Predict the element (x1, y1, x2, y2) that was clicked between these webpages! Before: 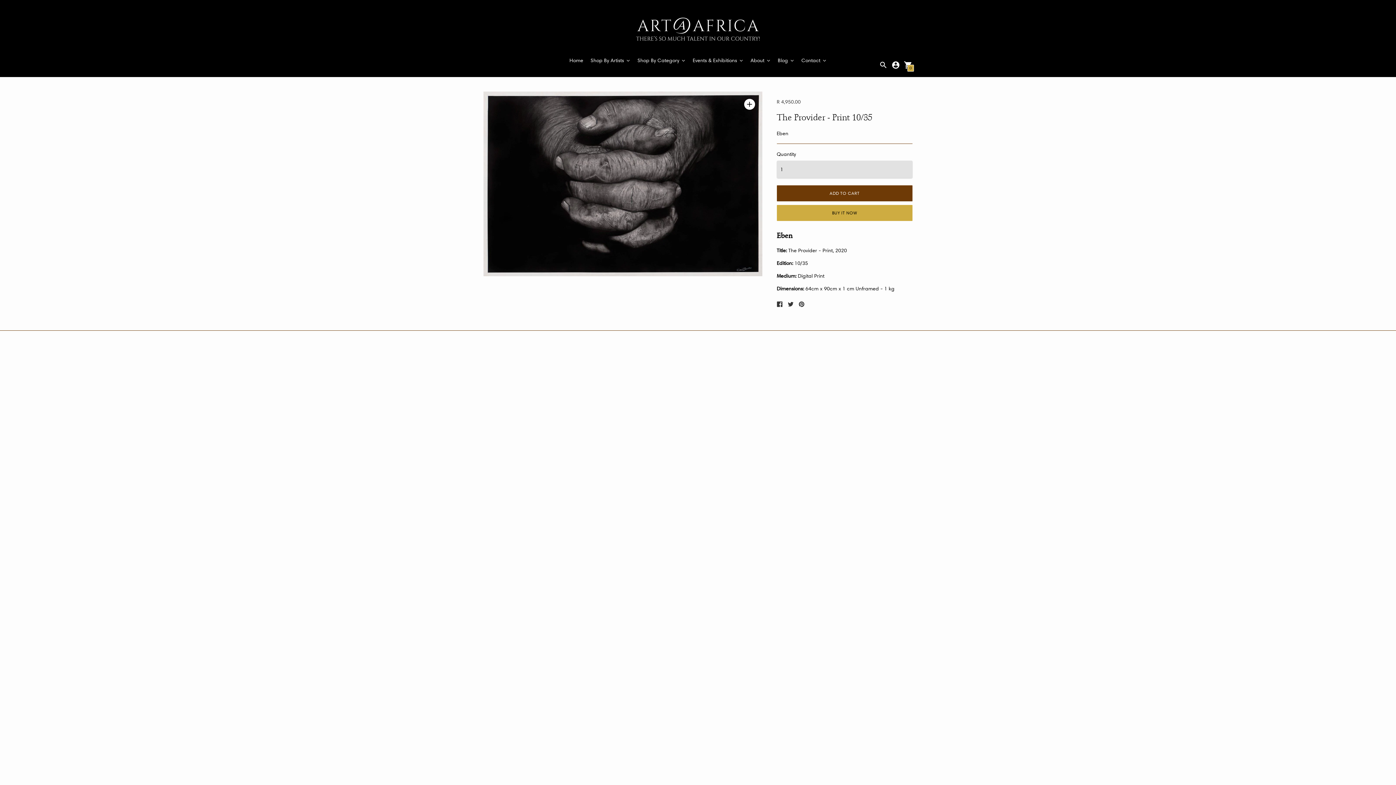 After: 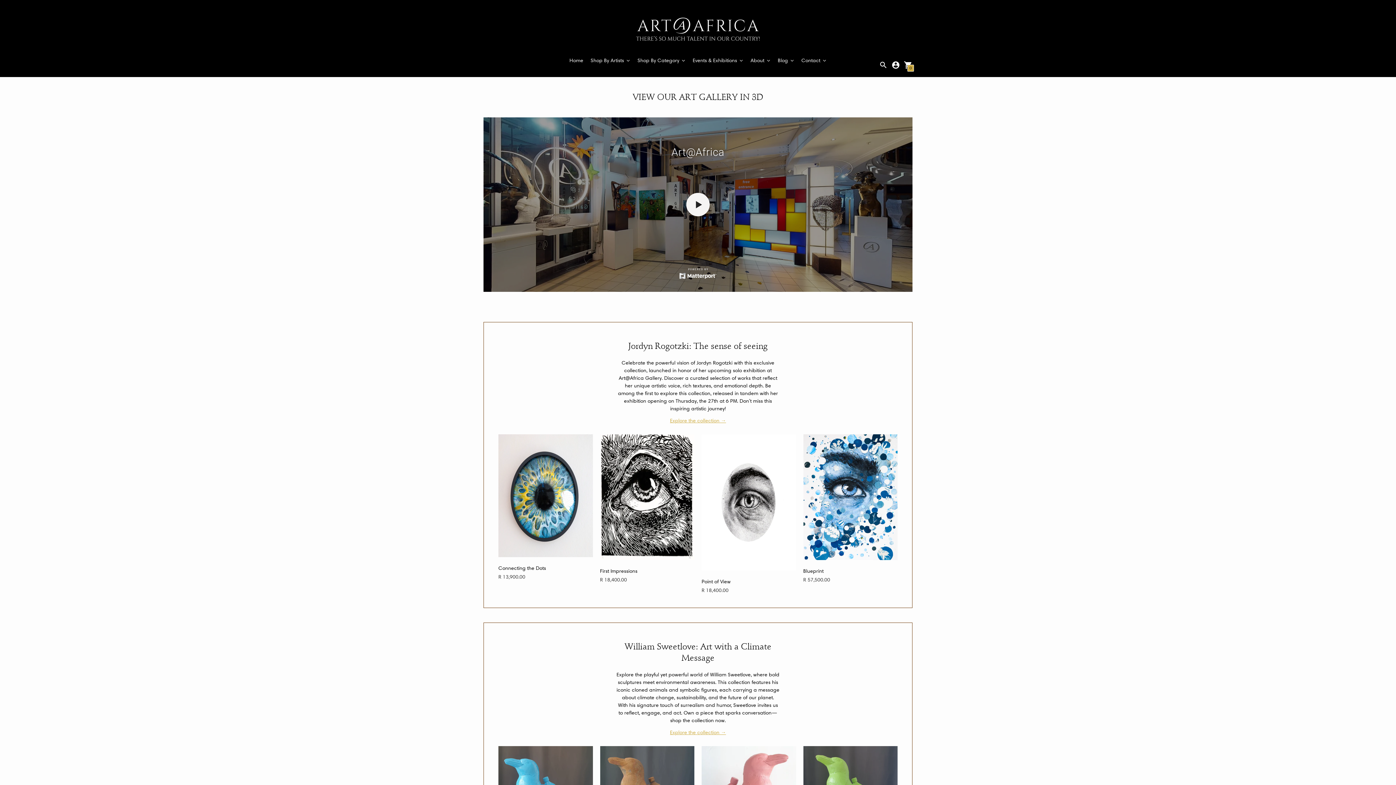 Action: bbox: (587, 51, 634, 69) label: Shop By Artists